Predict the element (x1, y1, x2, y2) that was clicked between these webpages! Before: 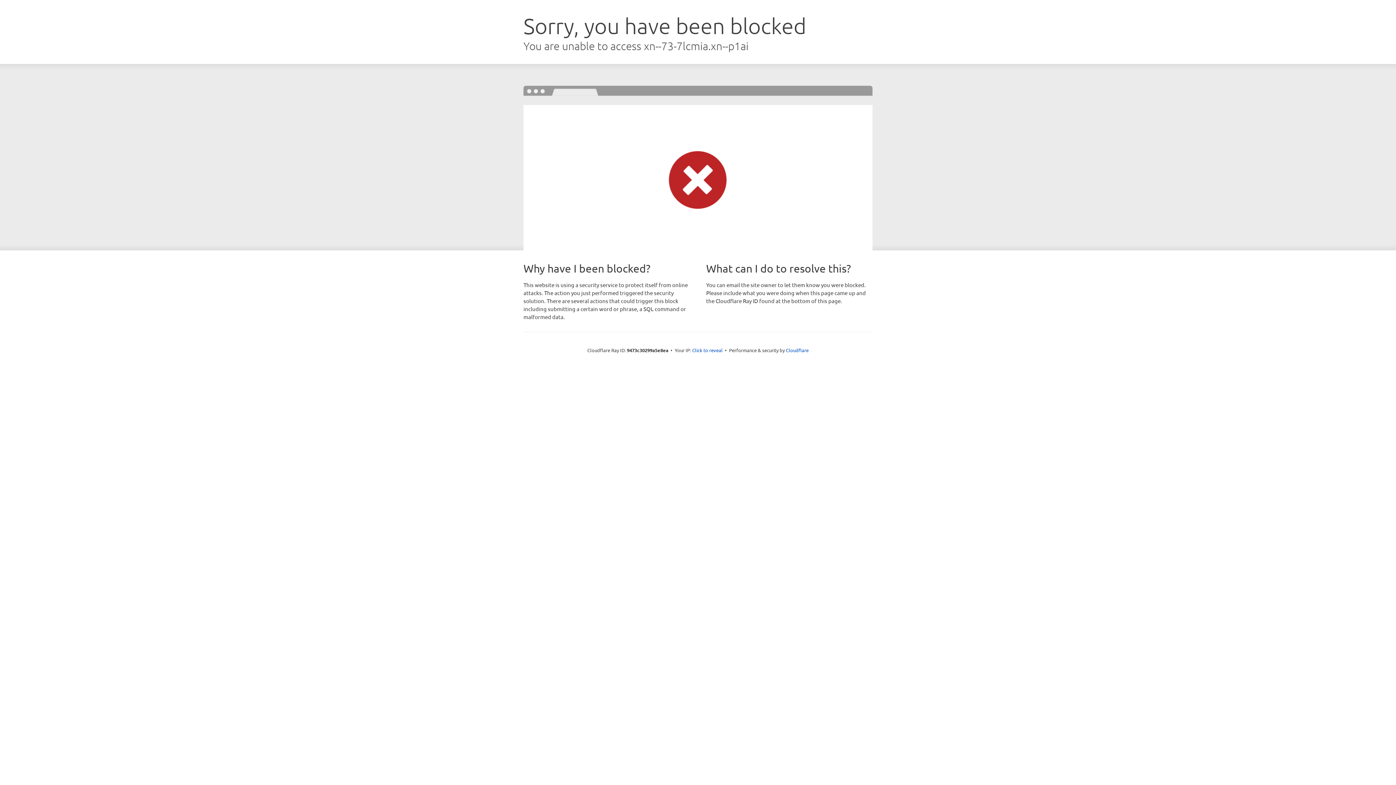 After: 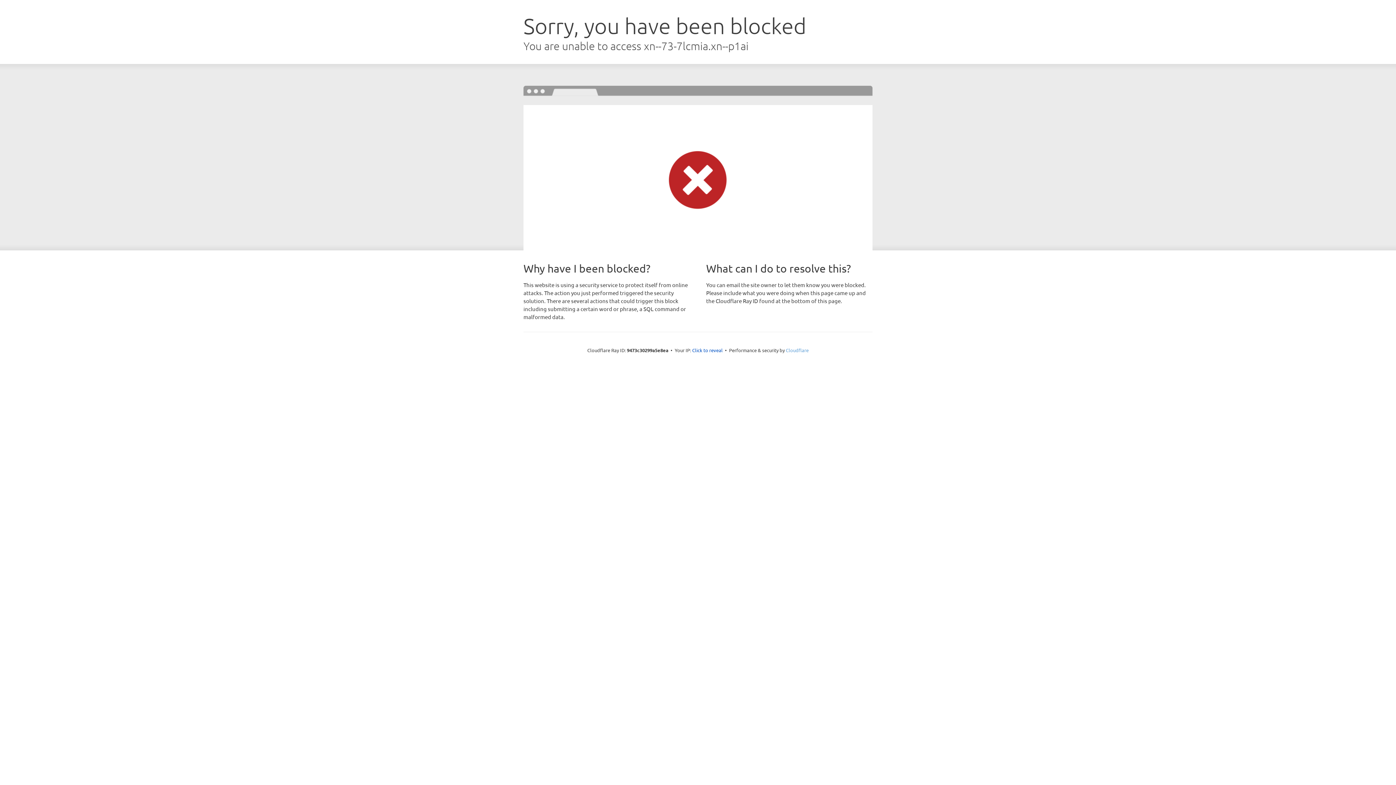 Action: label: Cloudflare bbox: (786, 347, 808, 353)